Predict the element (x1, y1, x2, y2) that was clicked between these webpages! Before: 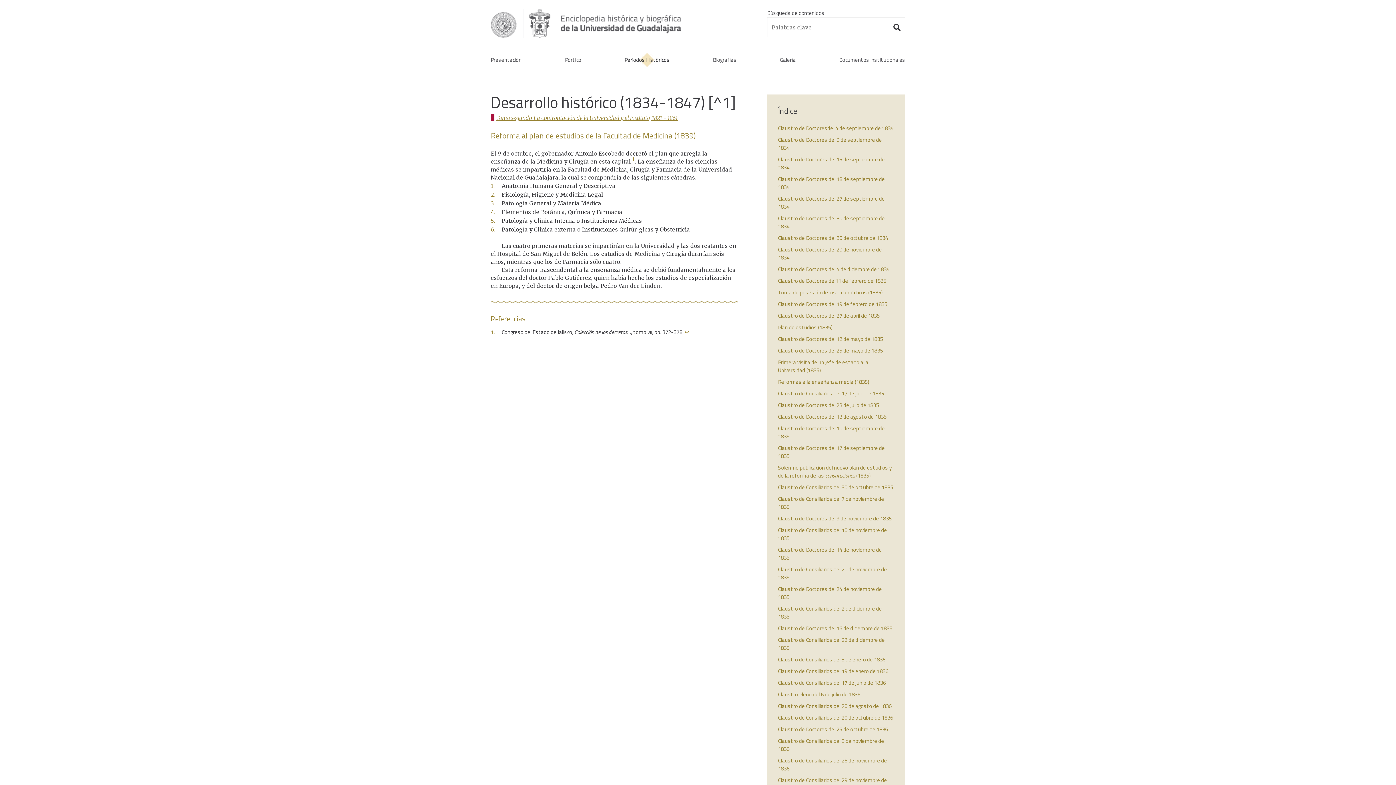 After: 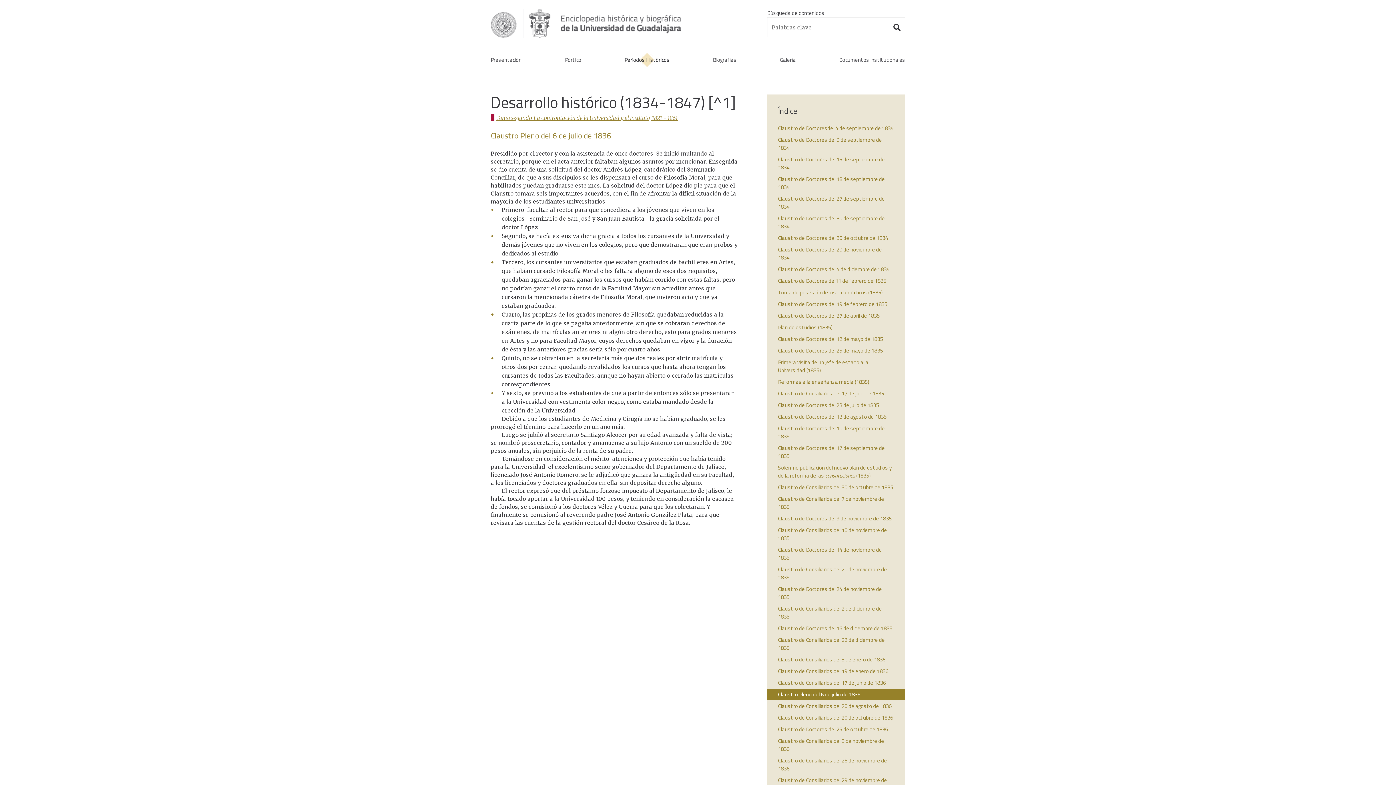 Action: label: Claustro Pleno del 6 de julio de 1836 bbox: (767, 689, 905, 700)